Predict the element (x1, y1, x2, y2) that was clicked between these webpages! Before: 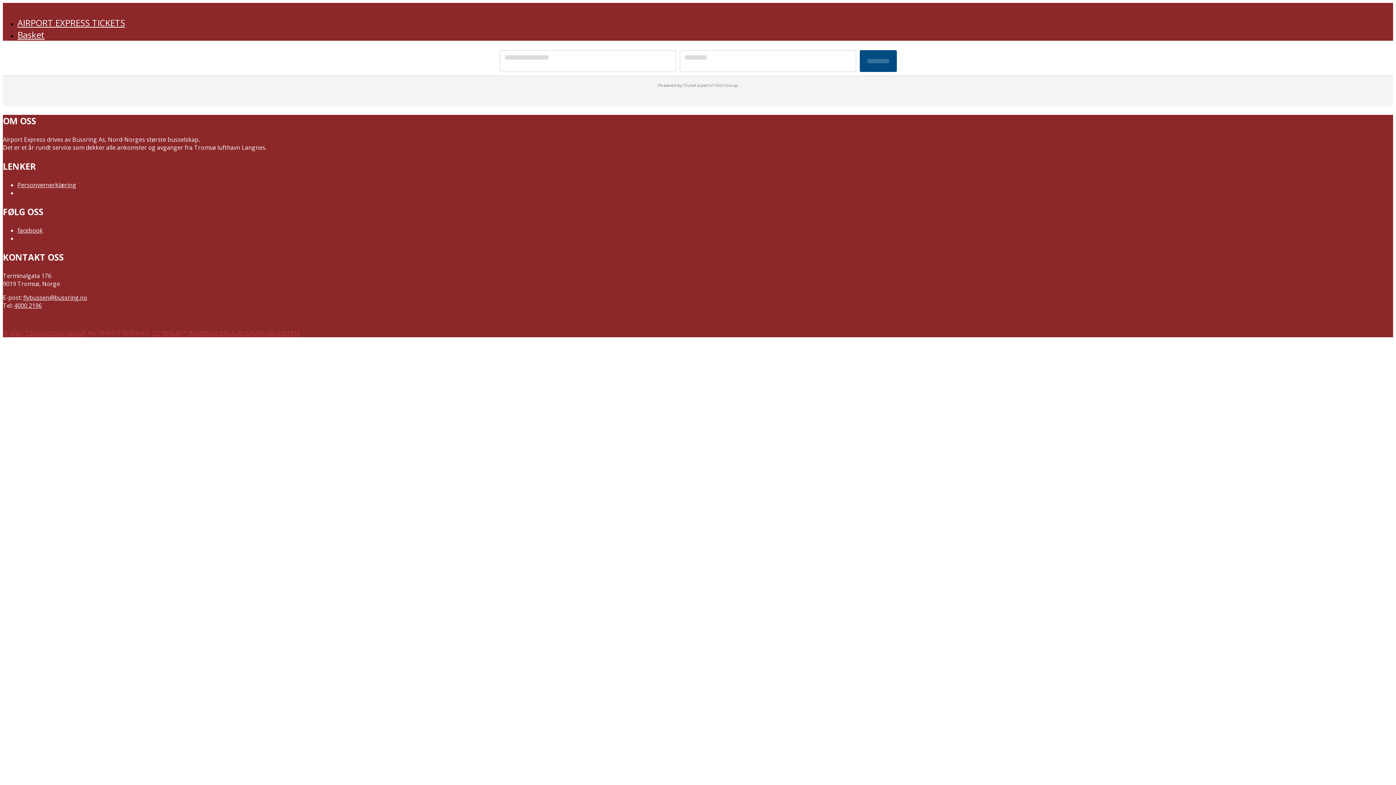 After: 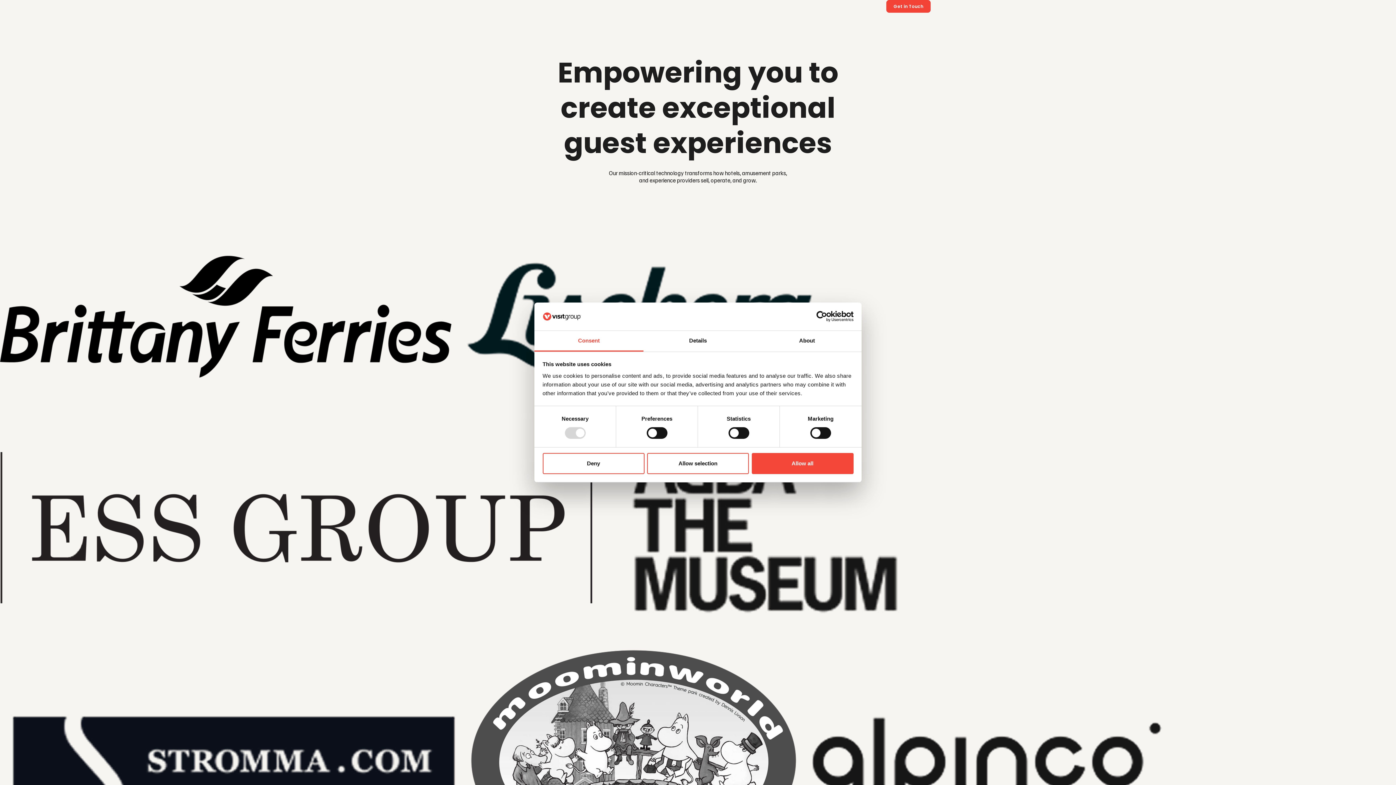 Action: label: VISIT TECHNOLOGY GROUP bbox: (9, 329, 86, 337)